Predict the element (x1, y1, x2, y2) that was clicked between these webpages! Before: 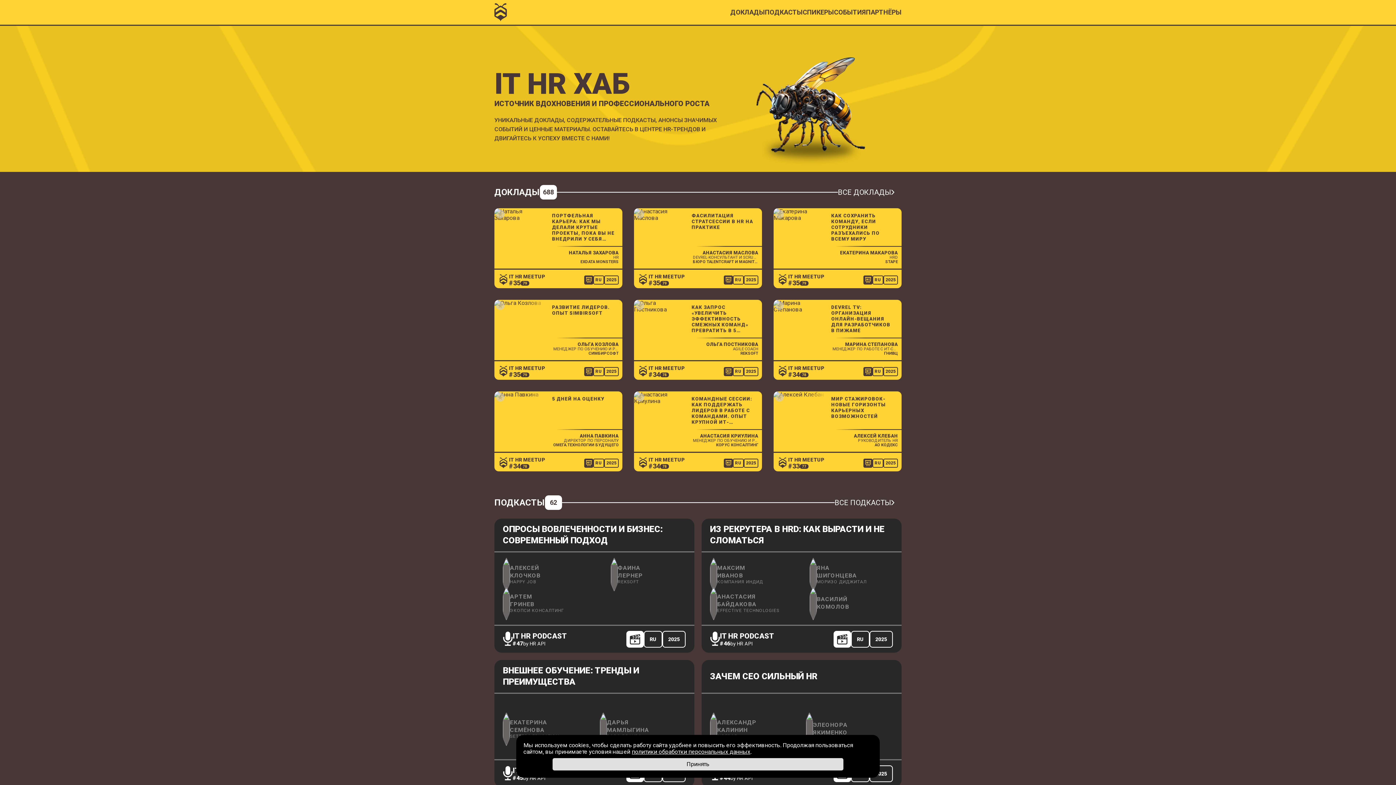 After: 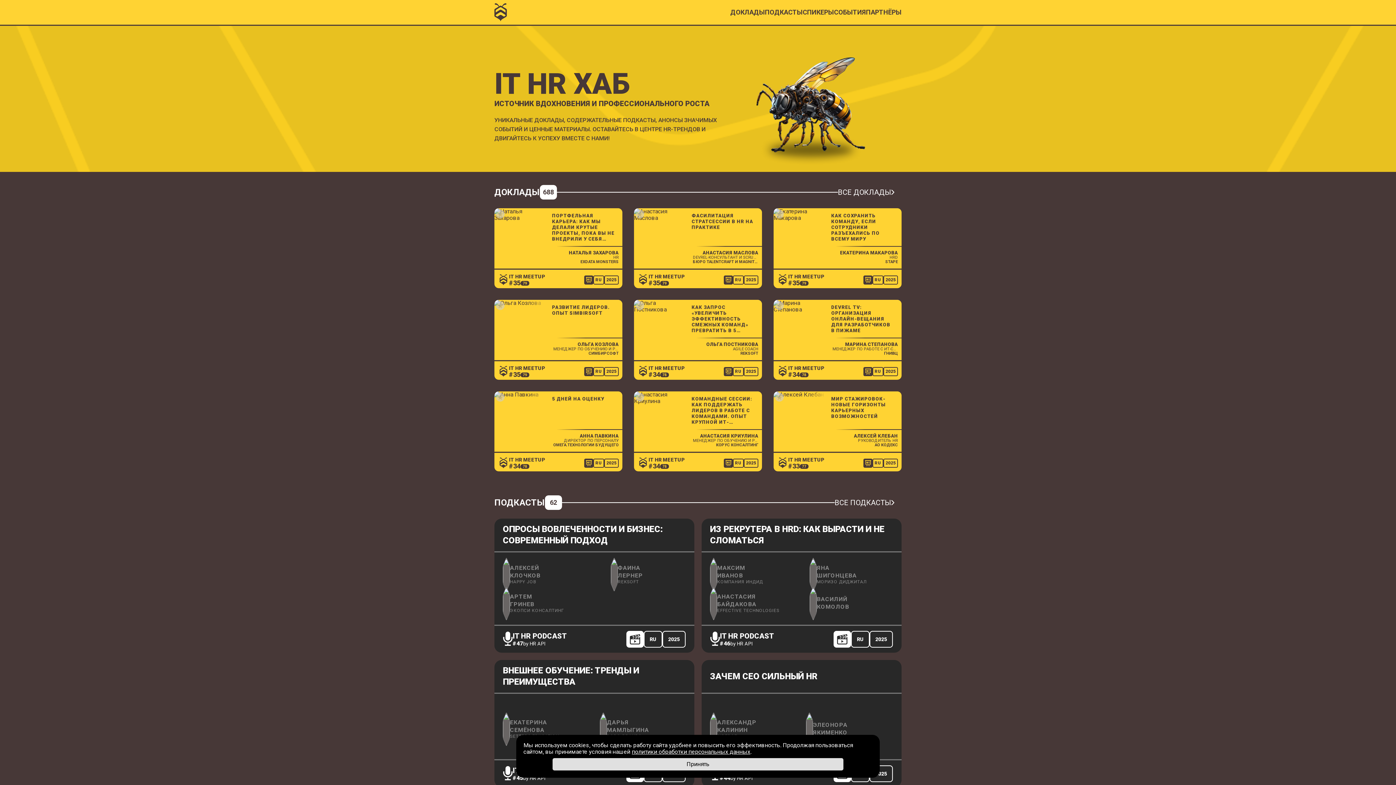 Action: bbox: (494, 3, 507, 21)